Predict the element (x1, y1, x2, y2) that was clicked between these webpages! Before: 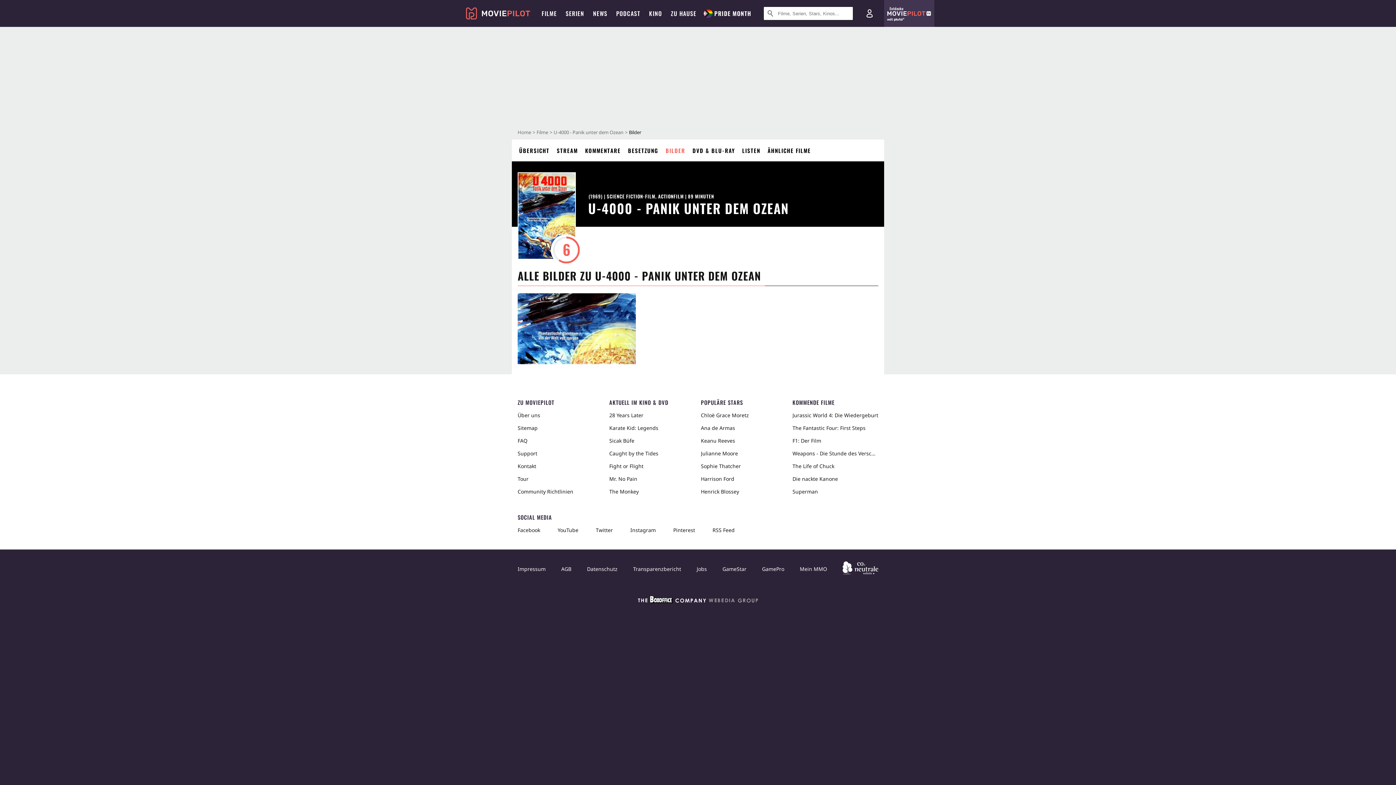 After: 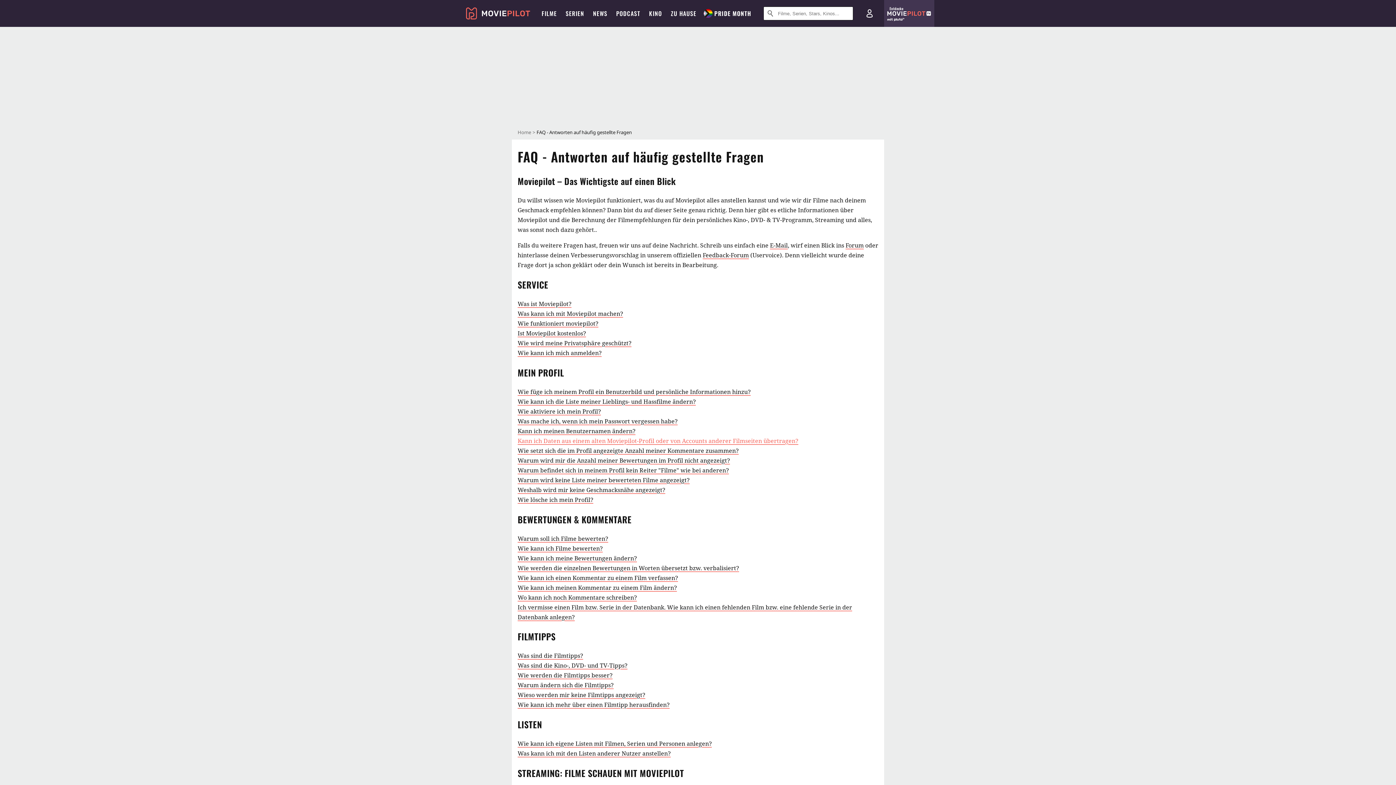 Action: bbox: (517, 430, 603, 443) label: FAQ